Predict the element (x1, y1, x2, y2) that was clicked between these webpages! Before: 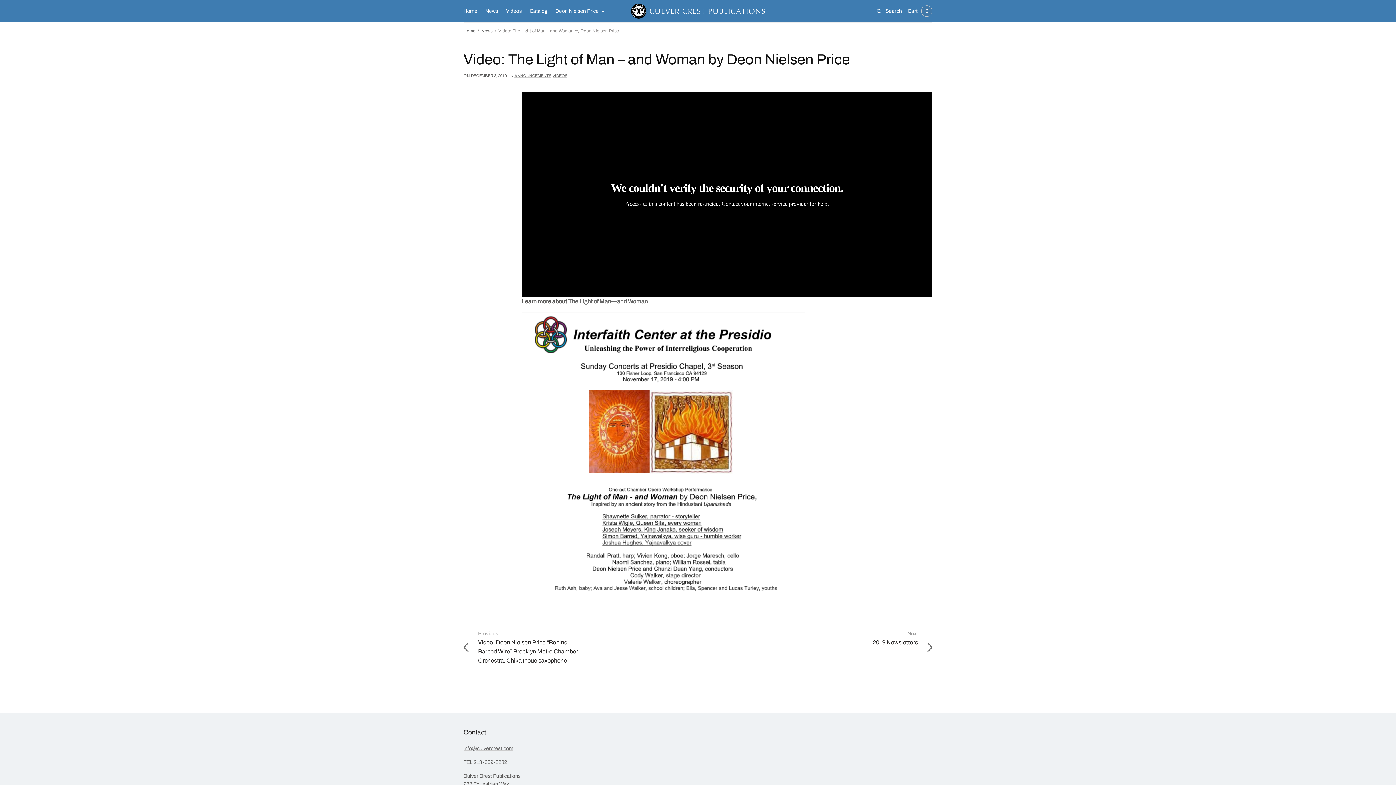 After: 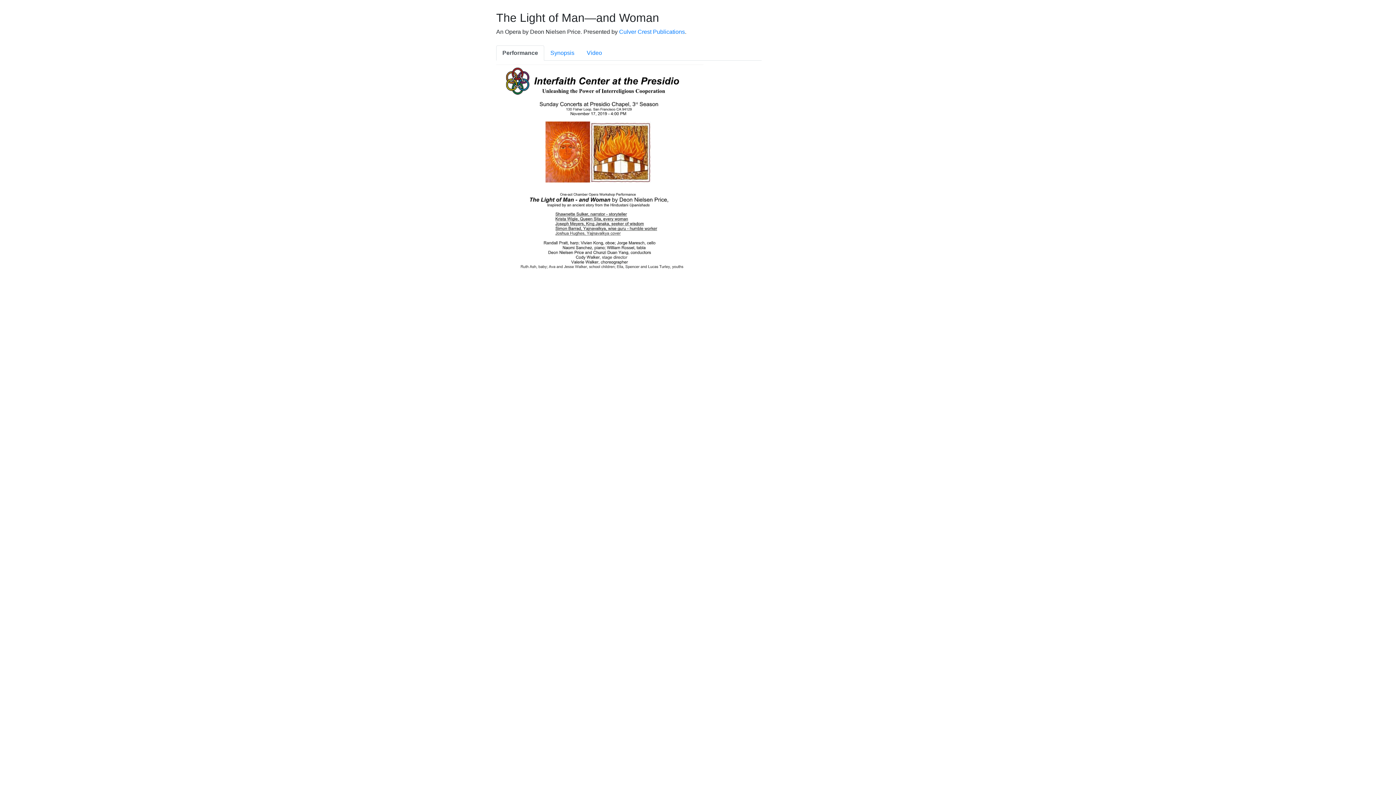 Action: label: The Light of Man—and Woman bbox: (568, 298, 648, 304)